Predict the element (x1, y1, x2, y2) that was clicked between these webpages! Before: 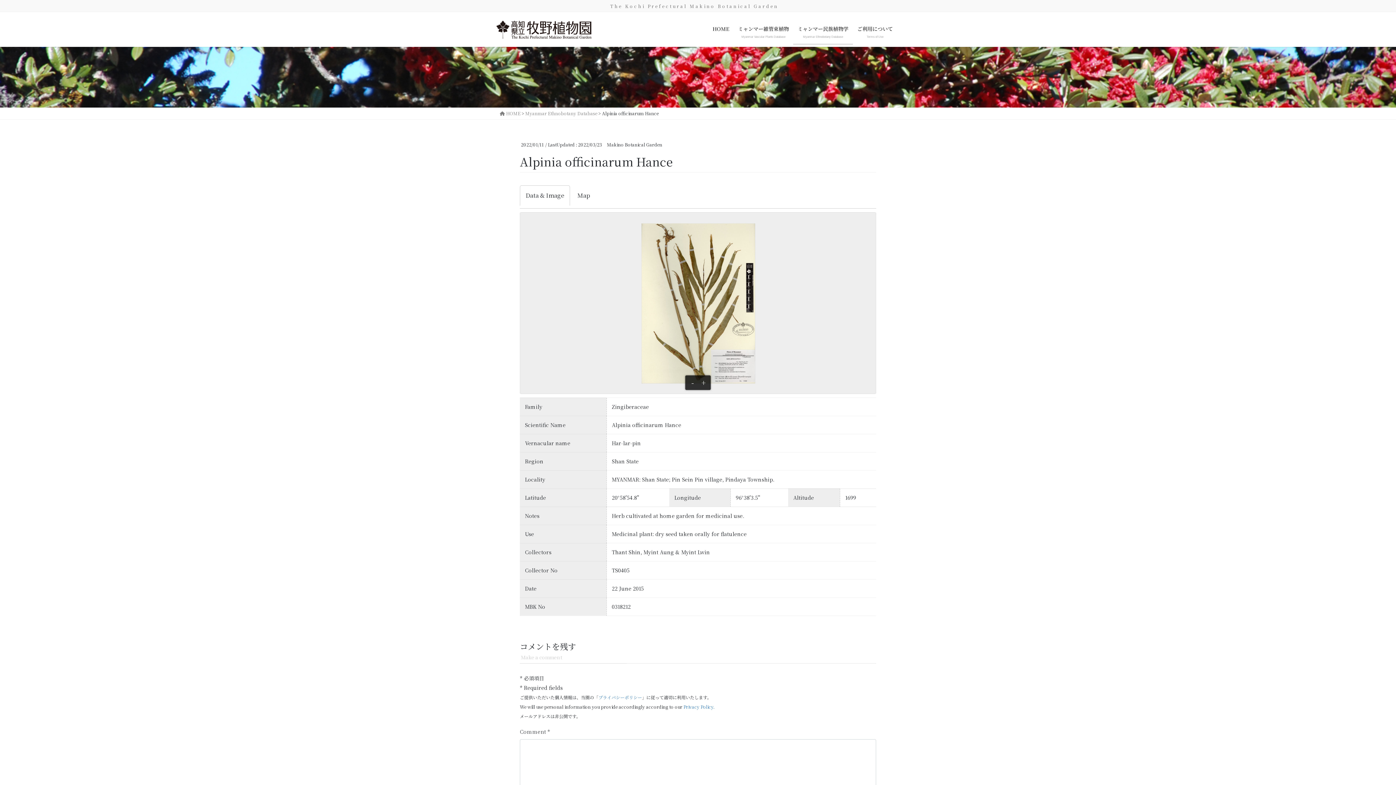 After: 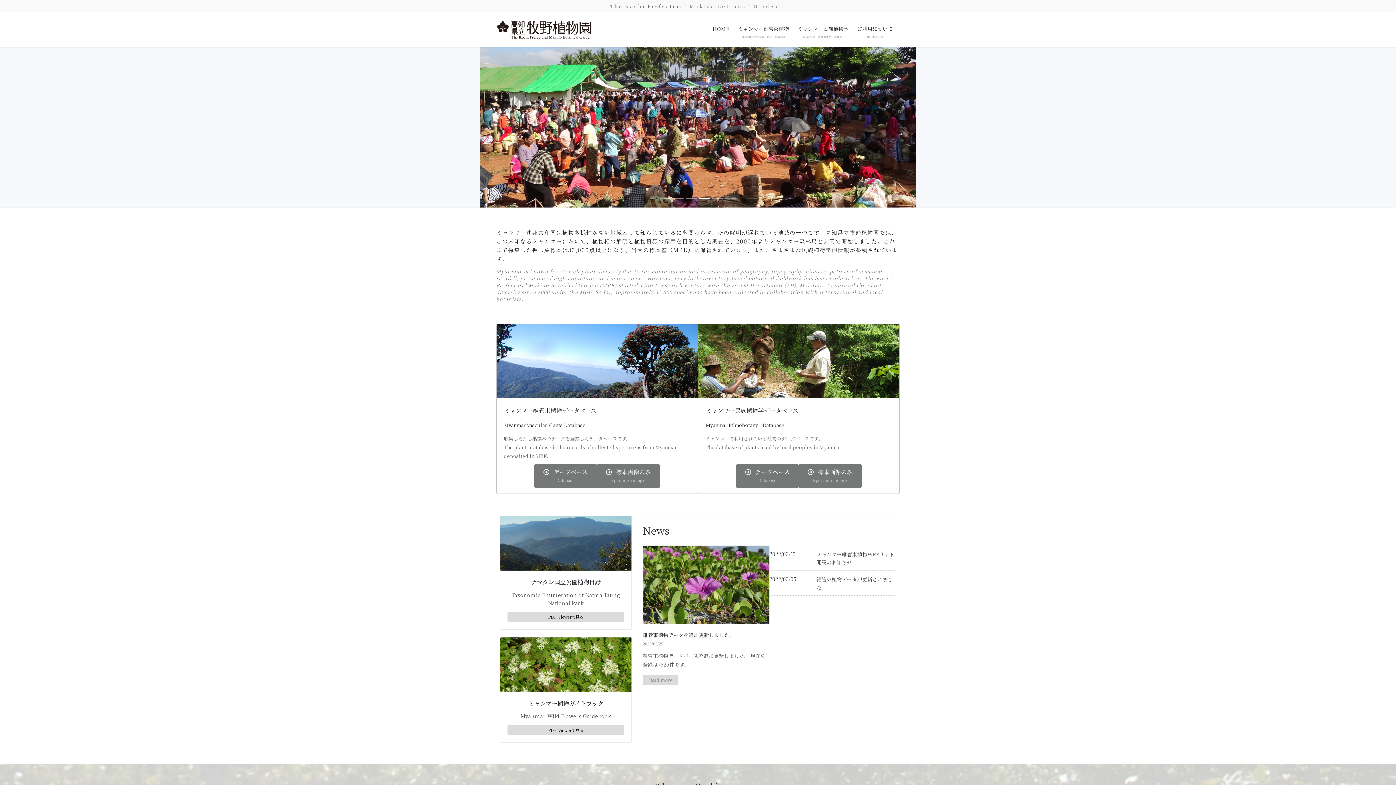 Action: label: HOME bbox: (708, 20, 733, 44)